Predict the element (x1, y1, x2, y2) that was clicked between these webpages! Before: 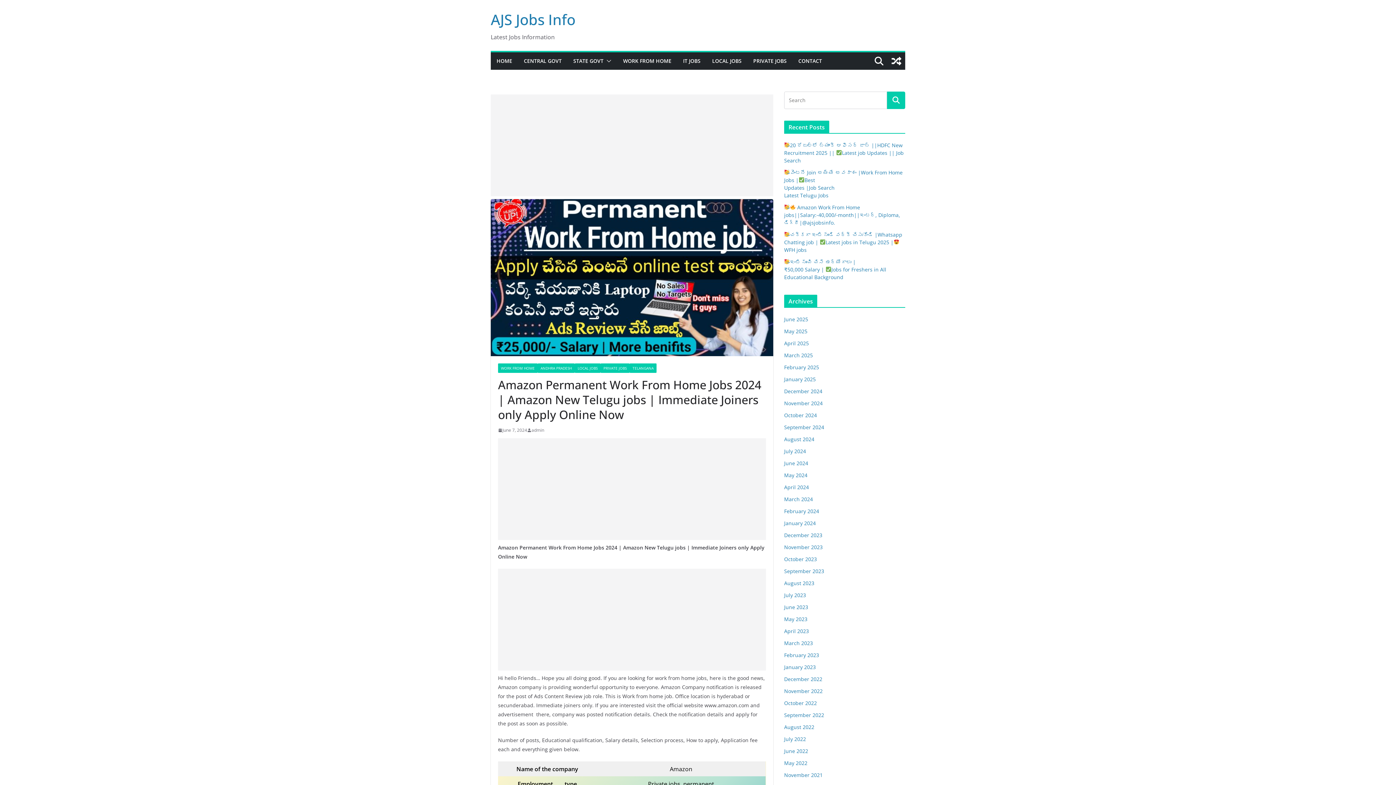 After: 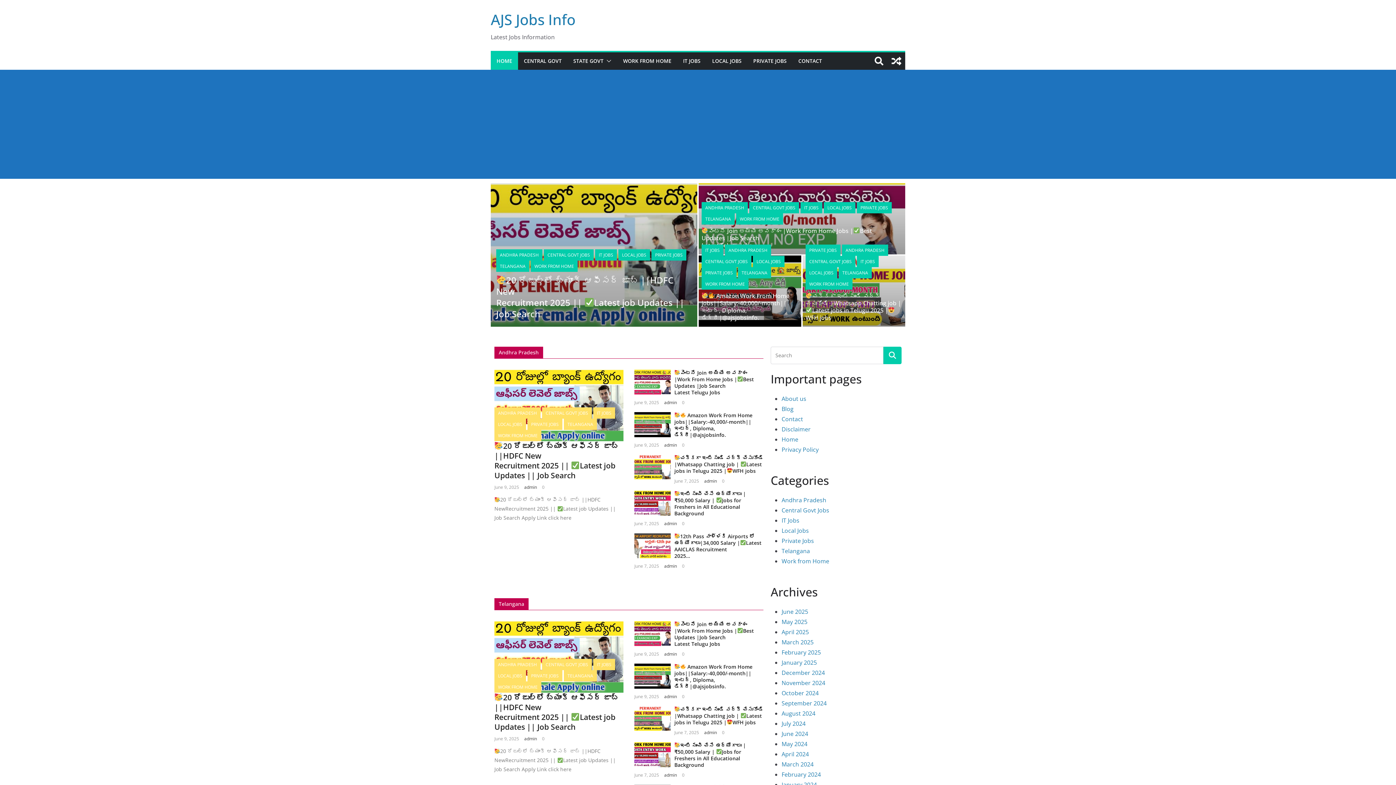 Action: bbox: (784, 748, 808, 754) label: June 2022